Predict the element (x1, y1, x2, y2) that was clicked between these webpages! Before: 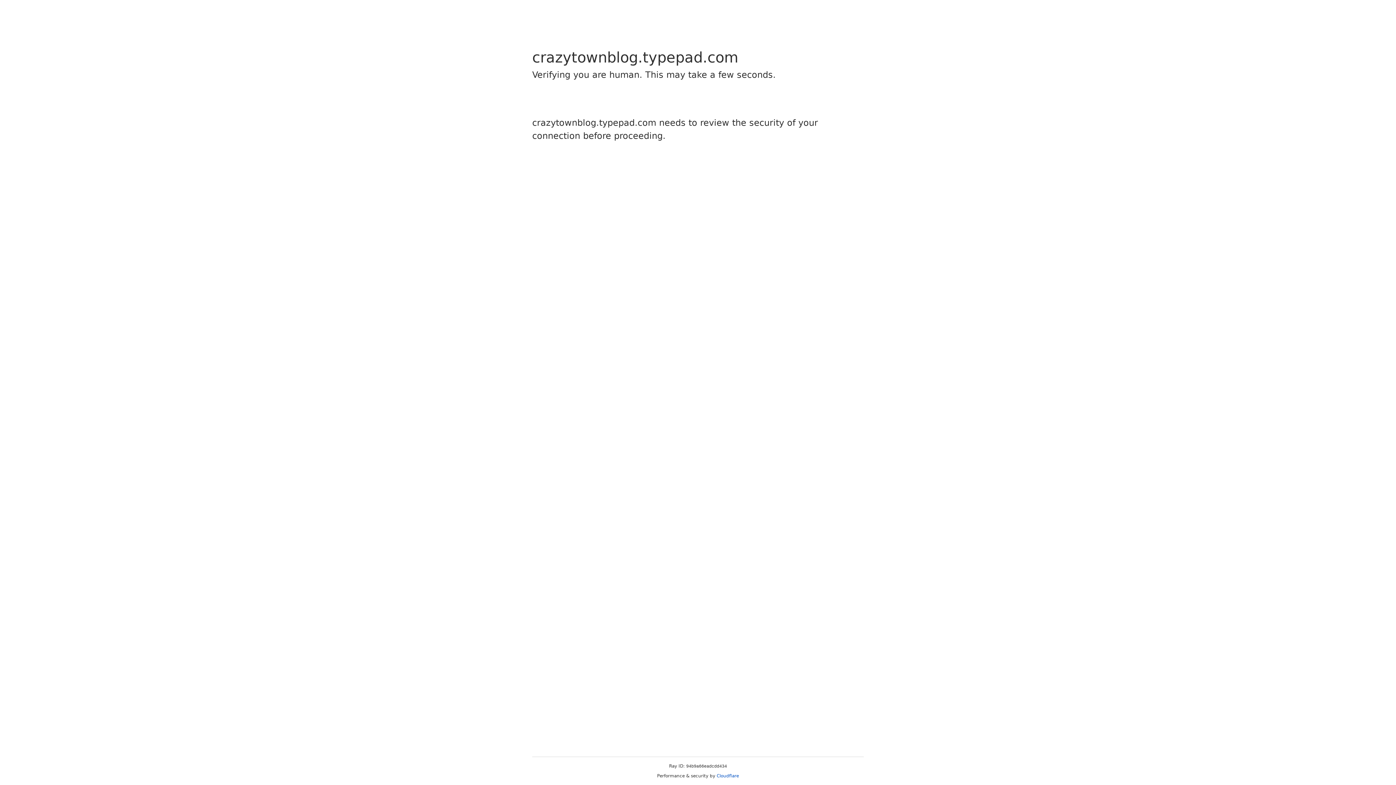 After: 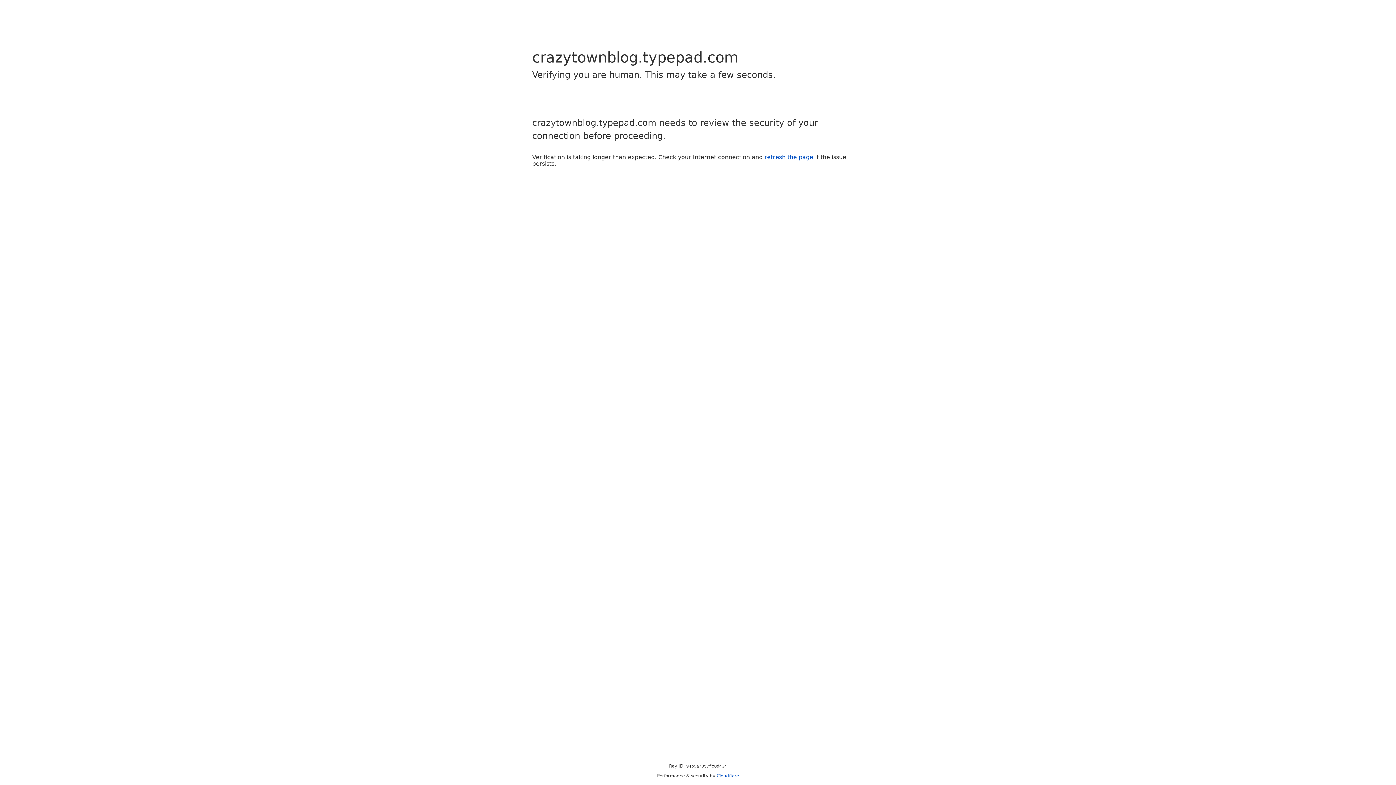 Action: bbox: (716, 773, 739, 778) label: Cloudflare